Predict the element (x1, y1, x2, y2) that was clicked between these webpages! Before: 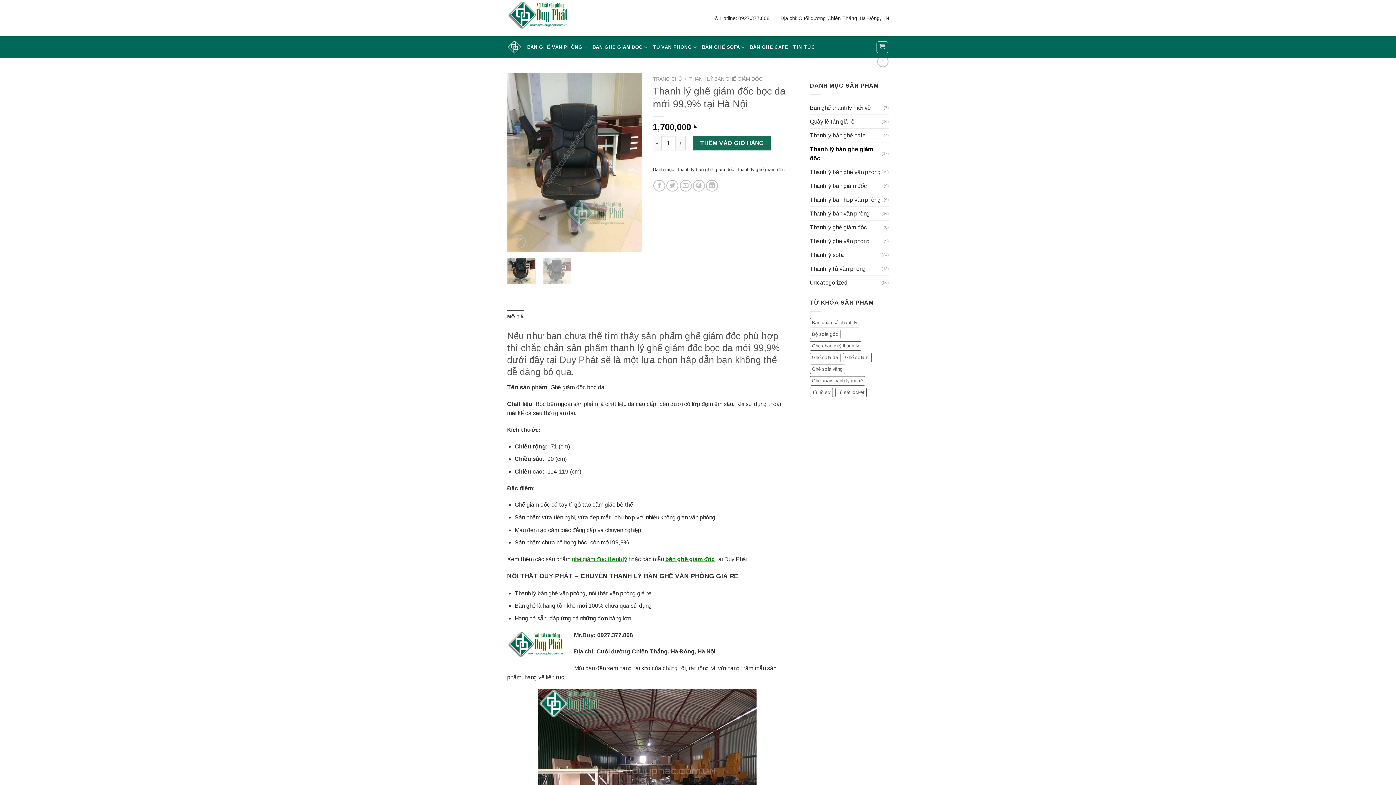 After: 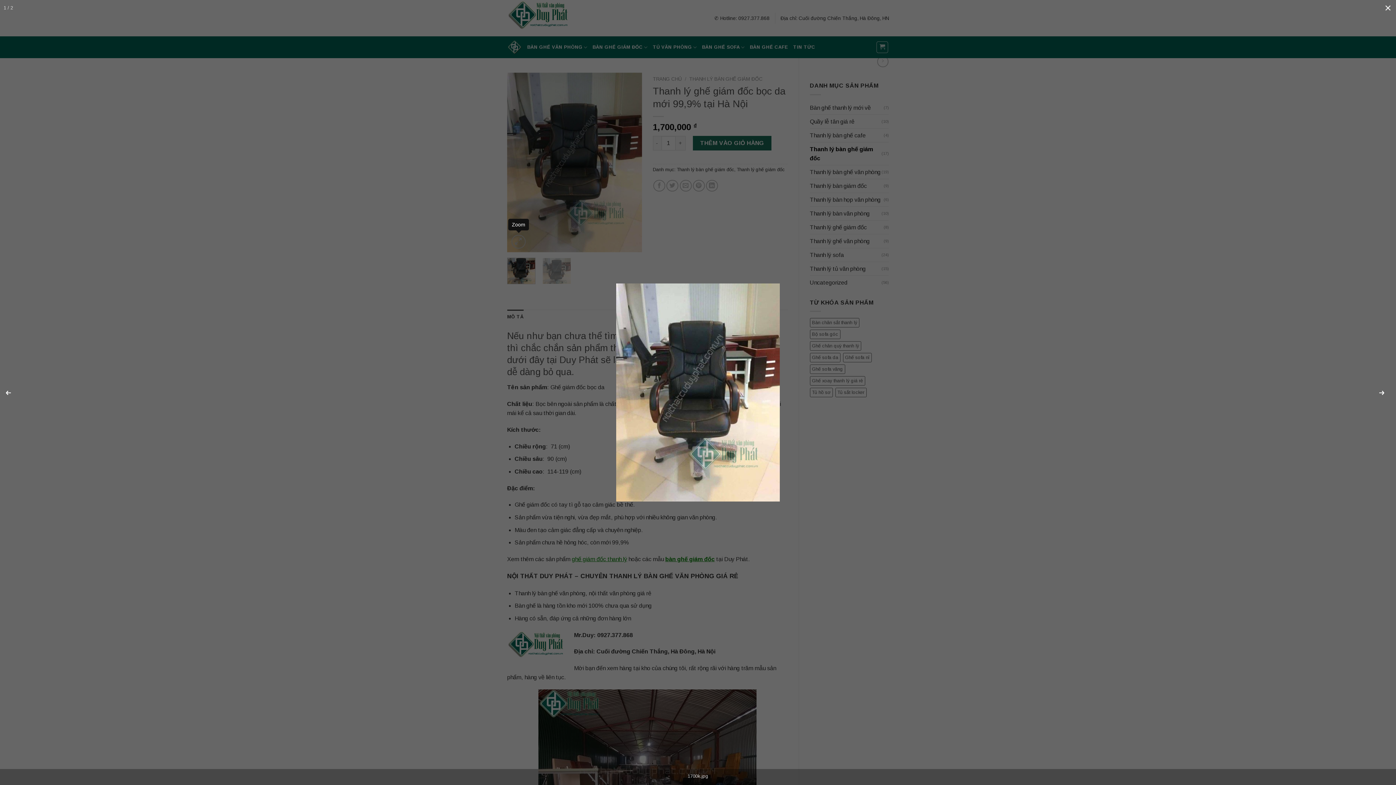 Action: bbox: (511, 234, 525, 248)